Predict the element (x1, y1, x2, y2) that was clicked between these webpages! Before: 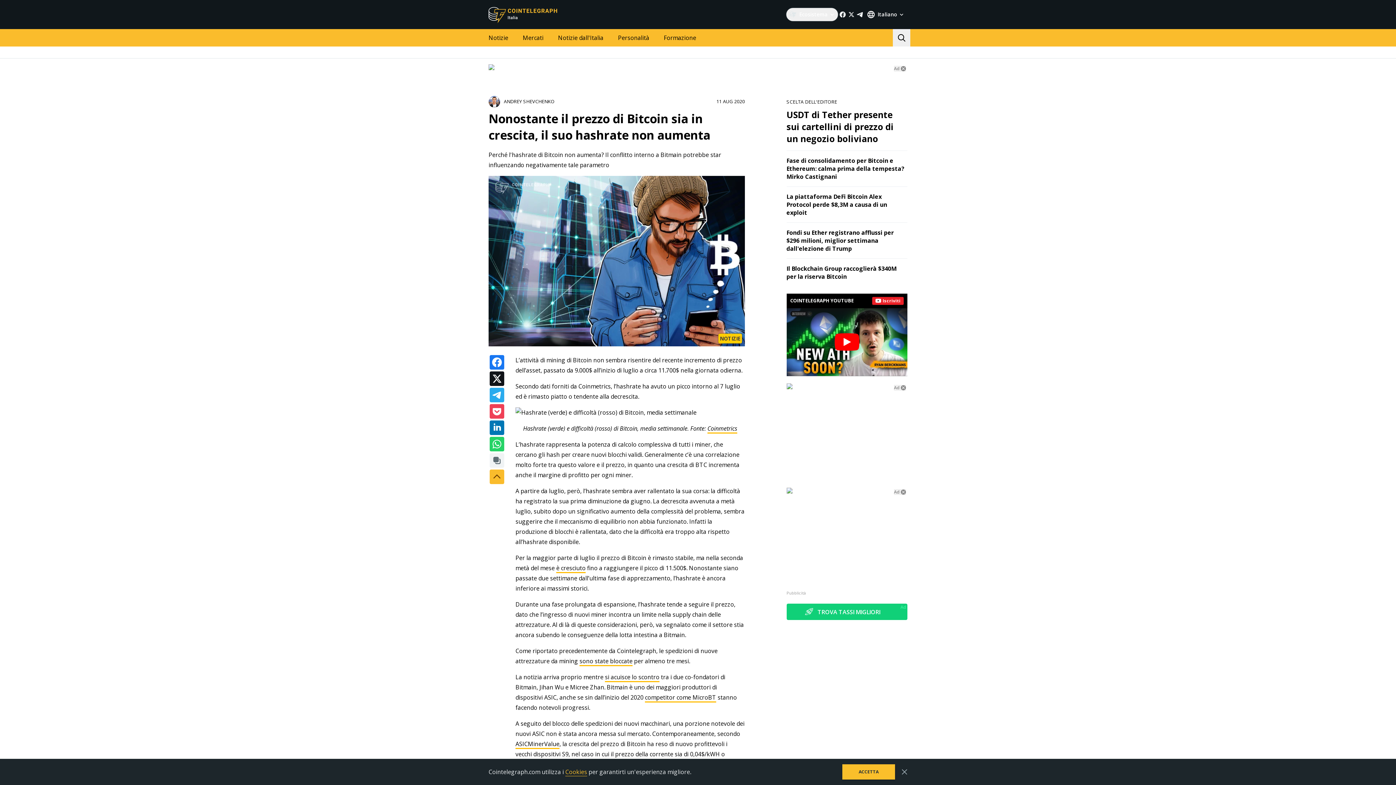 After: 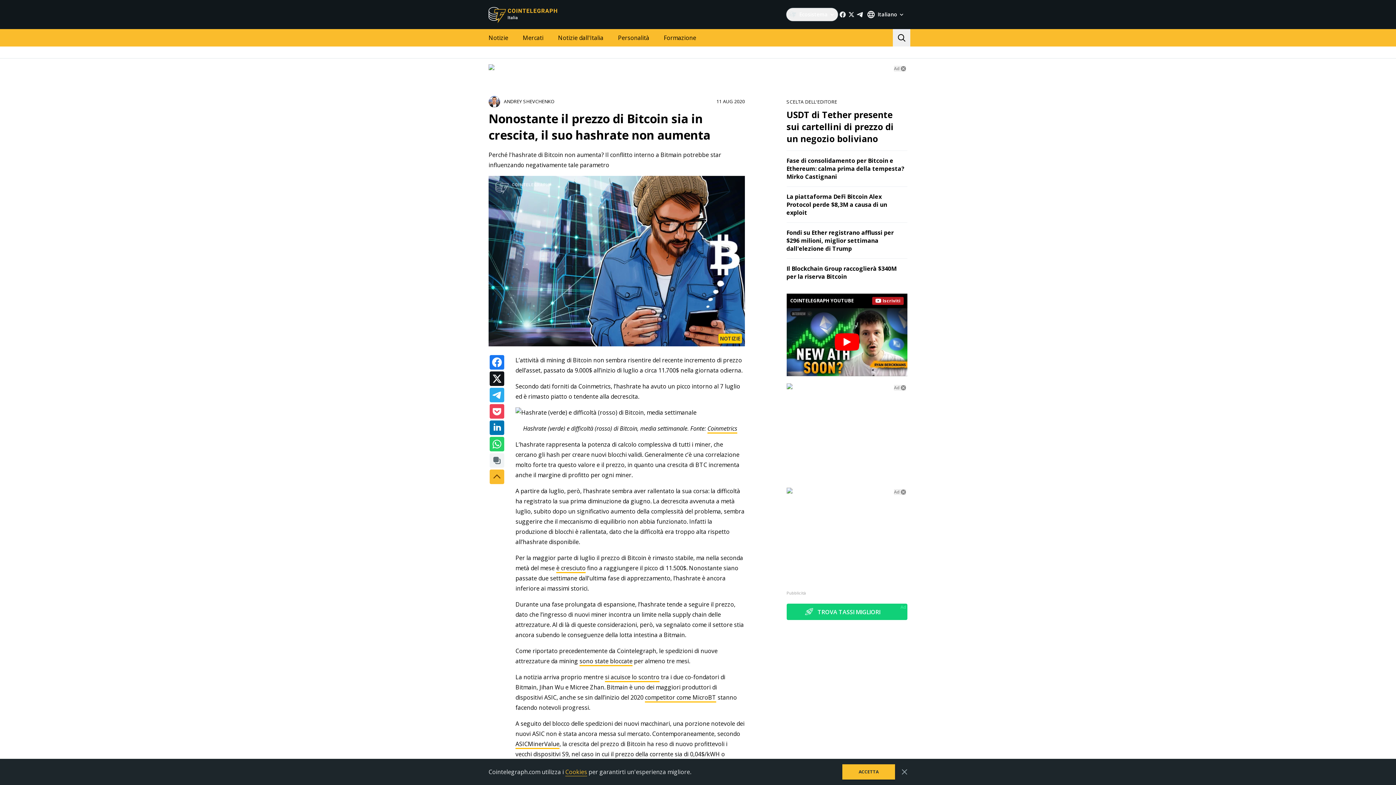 Action: label: Iscriviti bbox: (872, 296, 904, 304)